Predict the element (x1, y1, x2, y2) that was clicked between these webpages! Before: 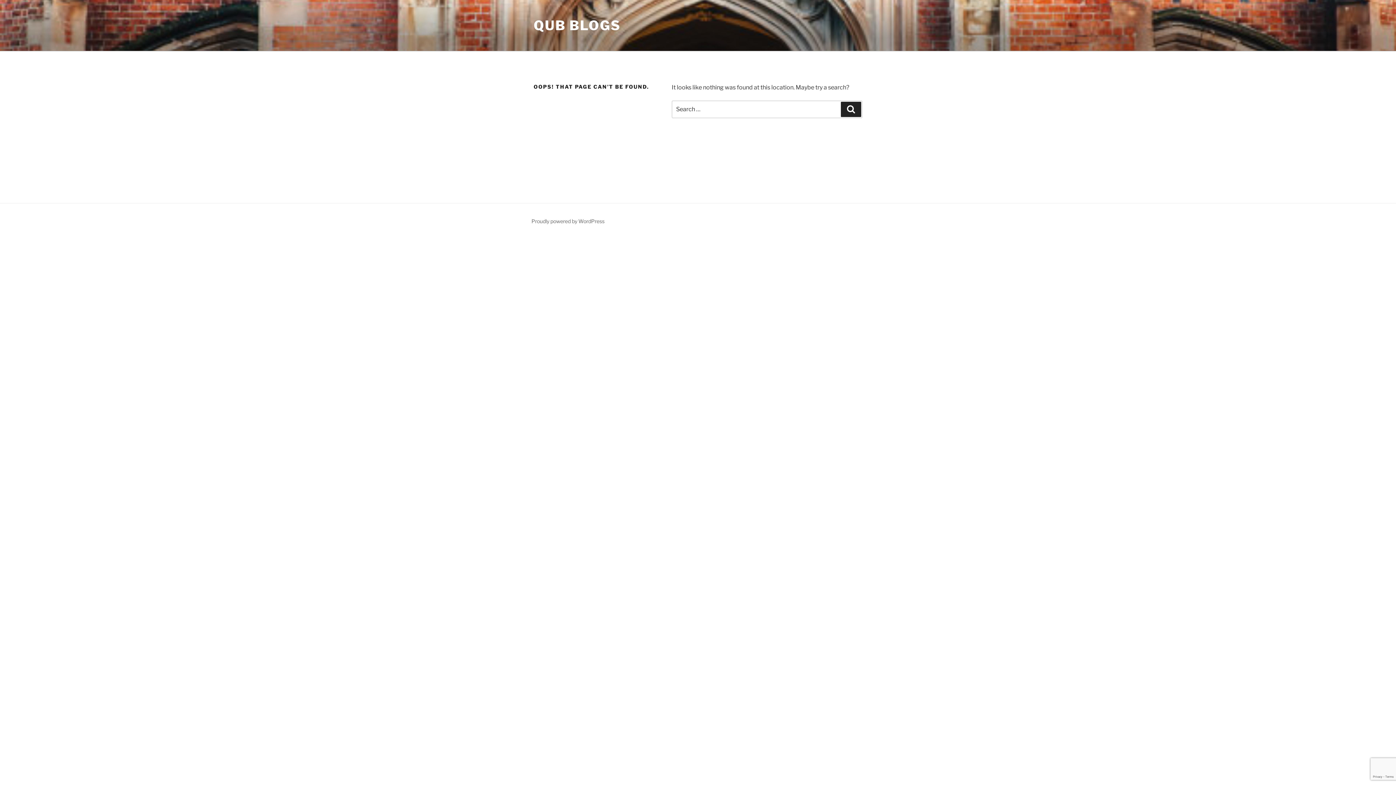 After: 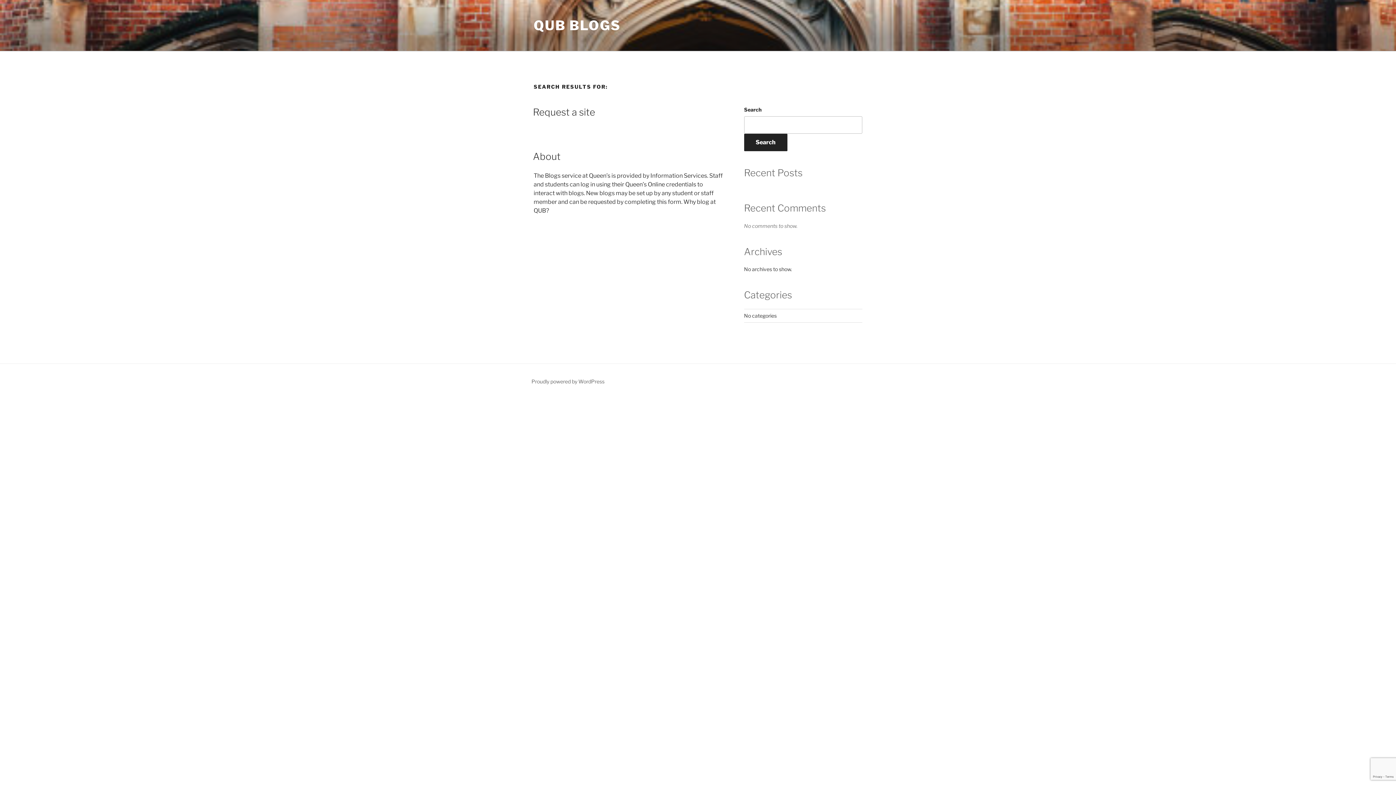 Action: label: Search bbox: (841, 101, 861, 117)